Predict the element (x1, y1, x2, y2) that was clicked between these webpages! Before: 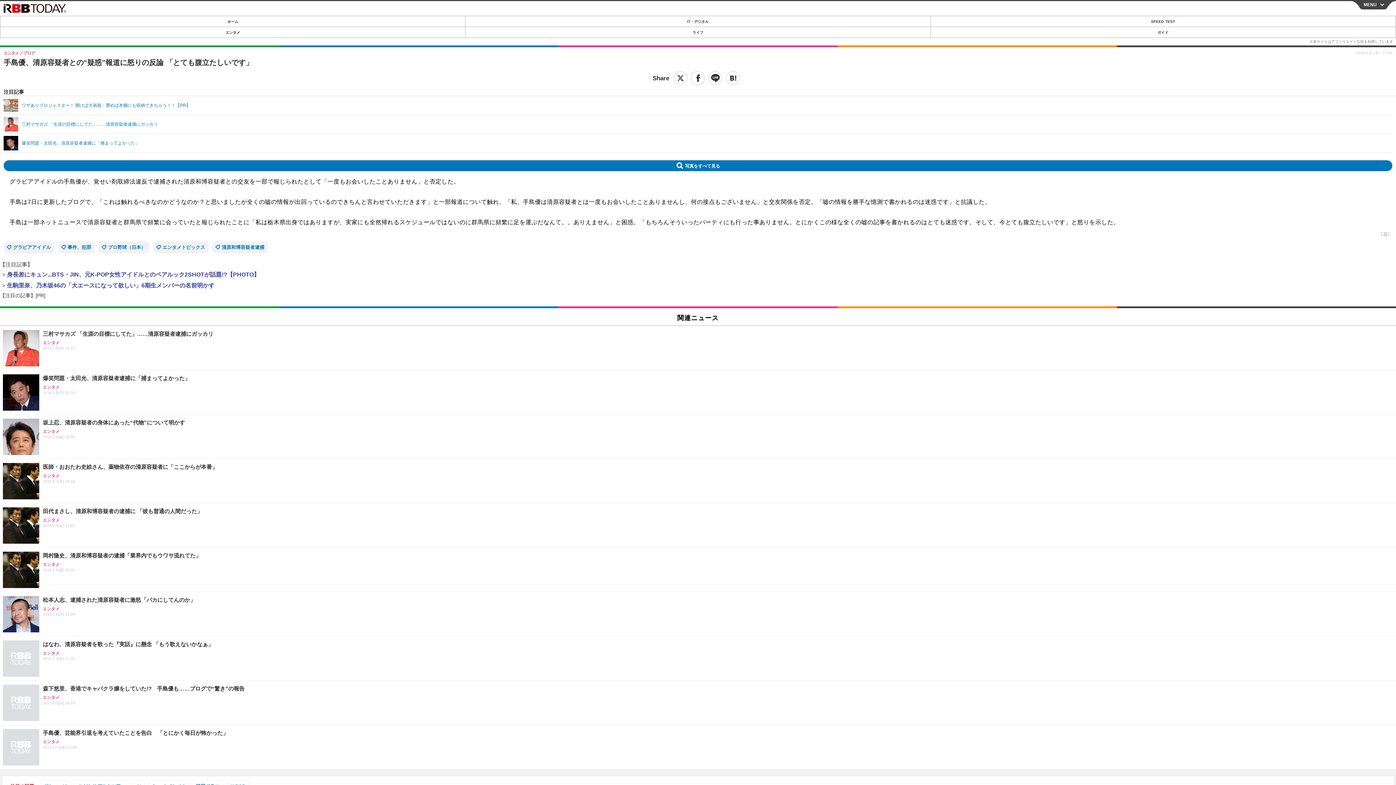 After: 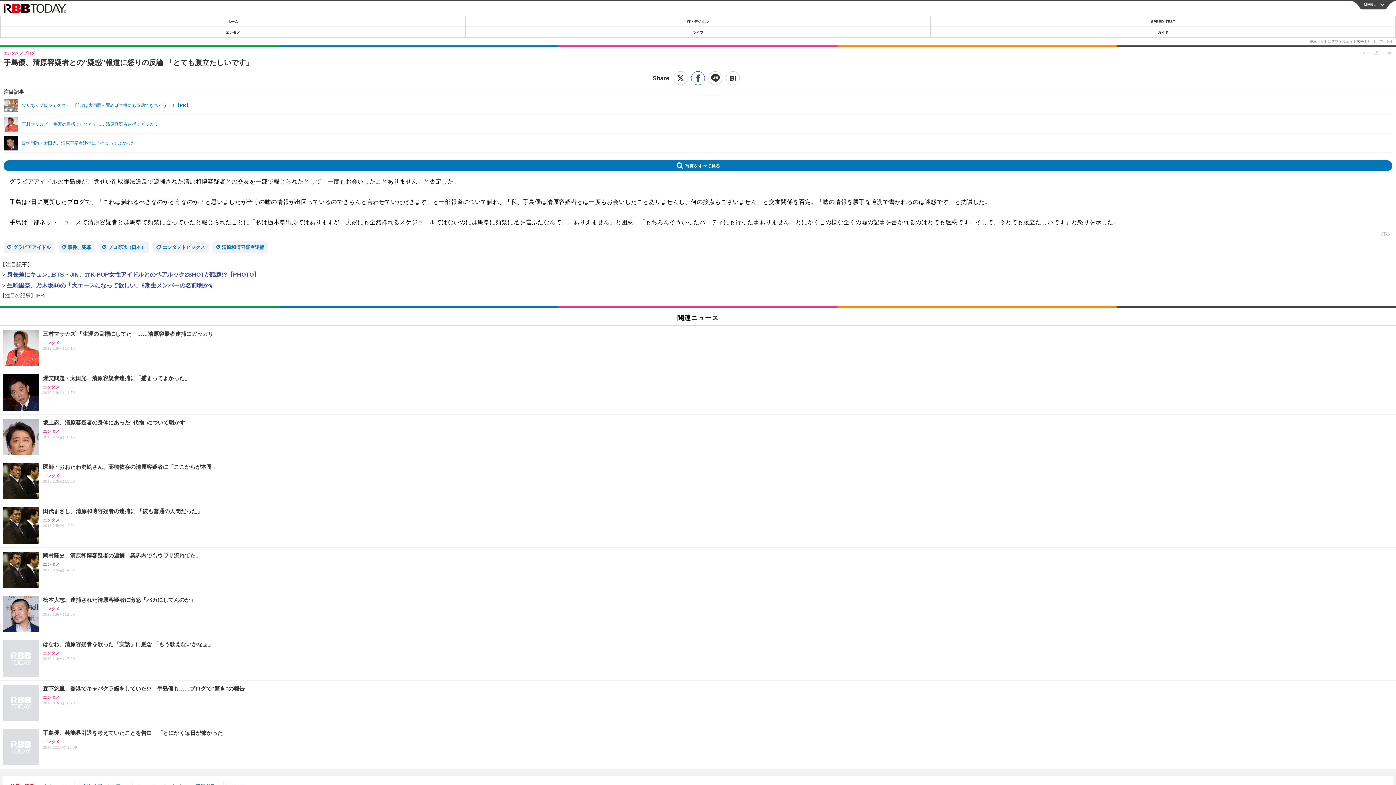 Action: bbox: (691, 71, 705, 85) label: シェア